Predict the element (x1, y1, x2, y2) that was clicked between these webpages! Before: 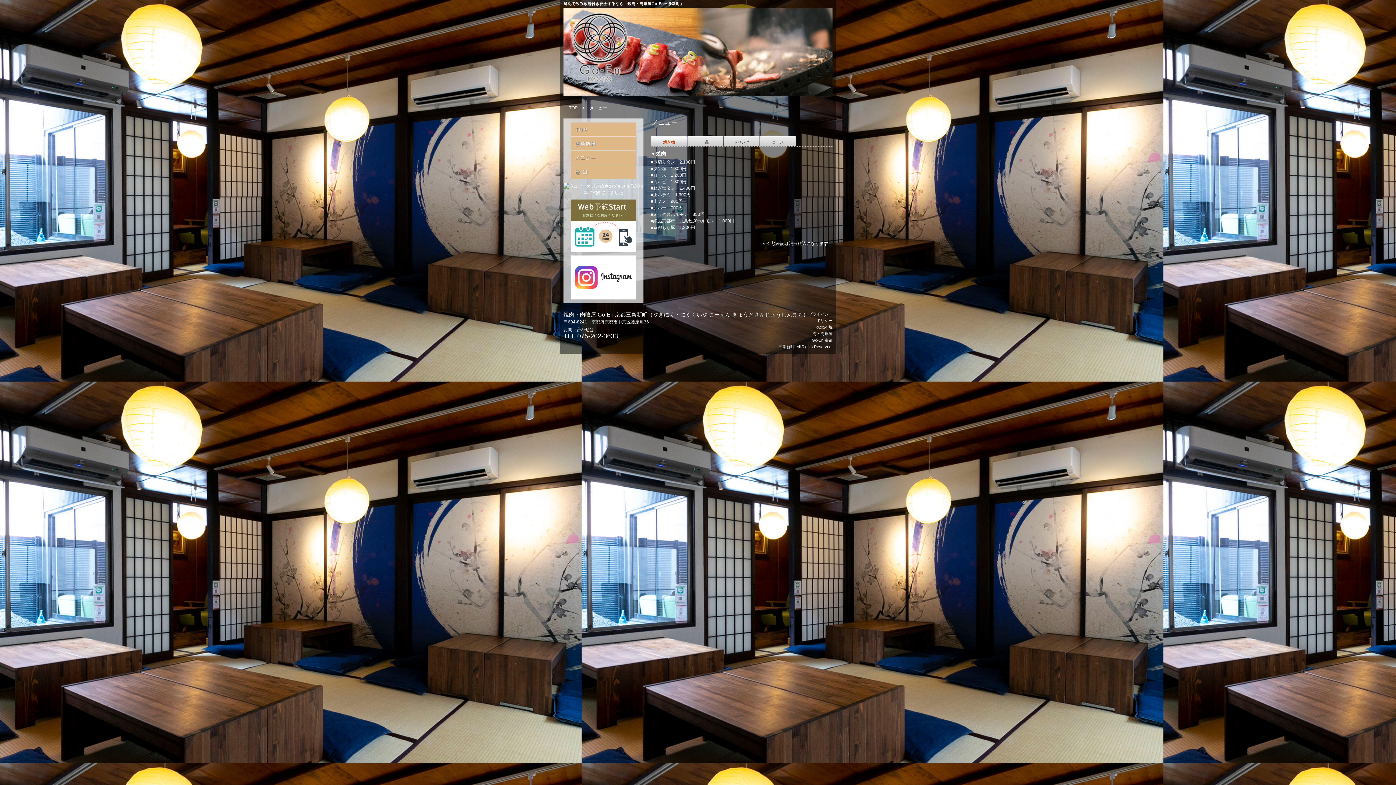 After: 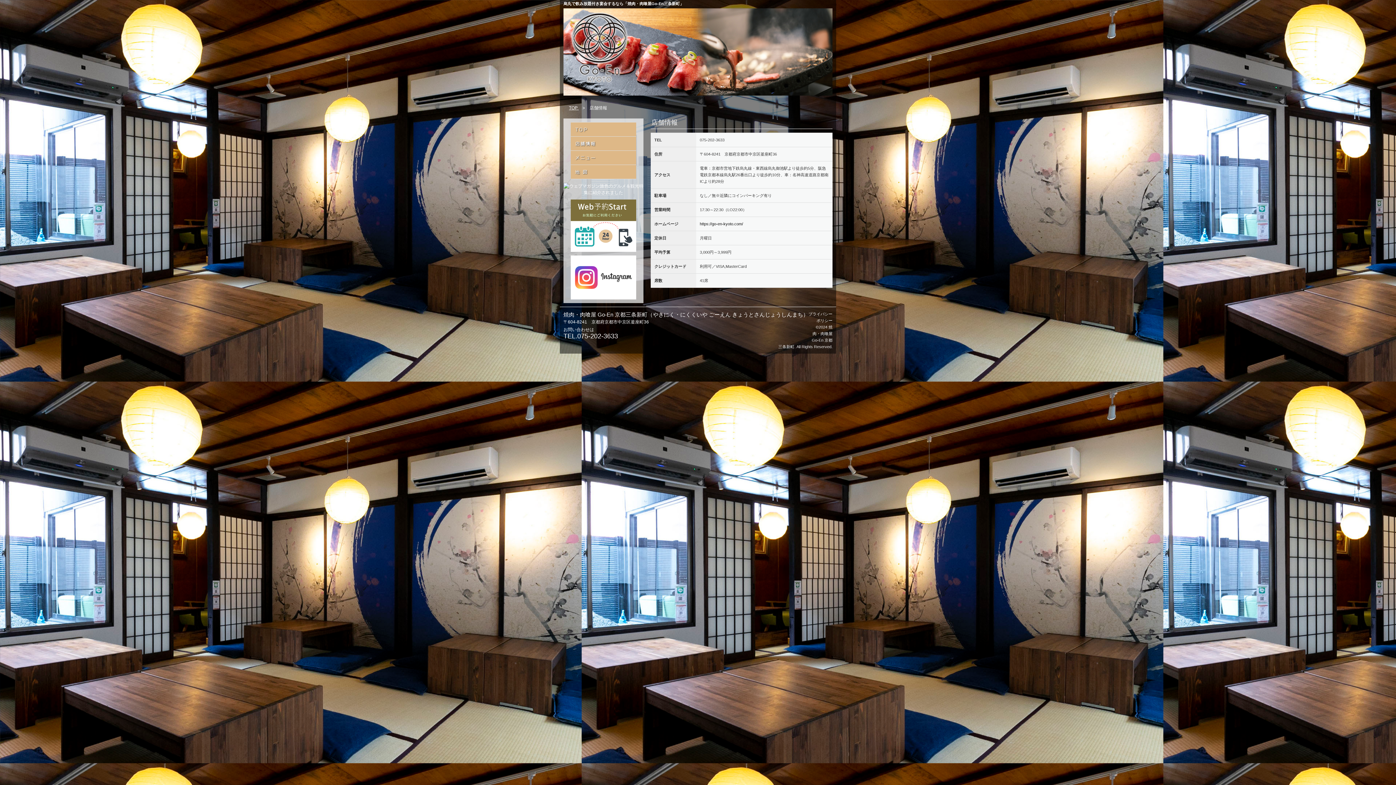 Action: bbox: (571, 137, 635, 149)